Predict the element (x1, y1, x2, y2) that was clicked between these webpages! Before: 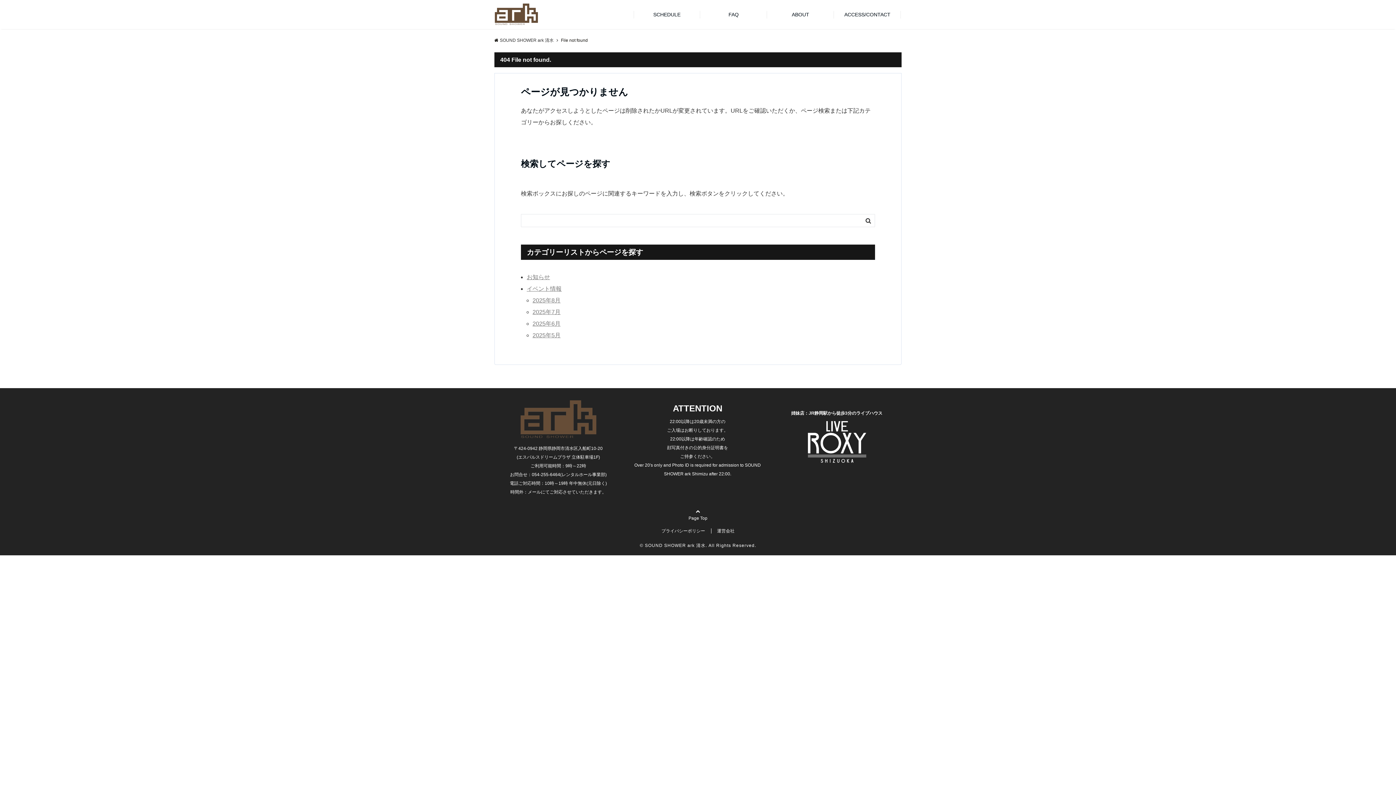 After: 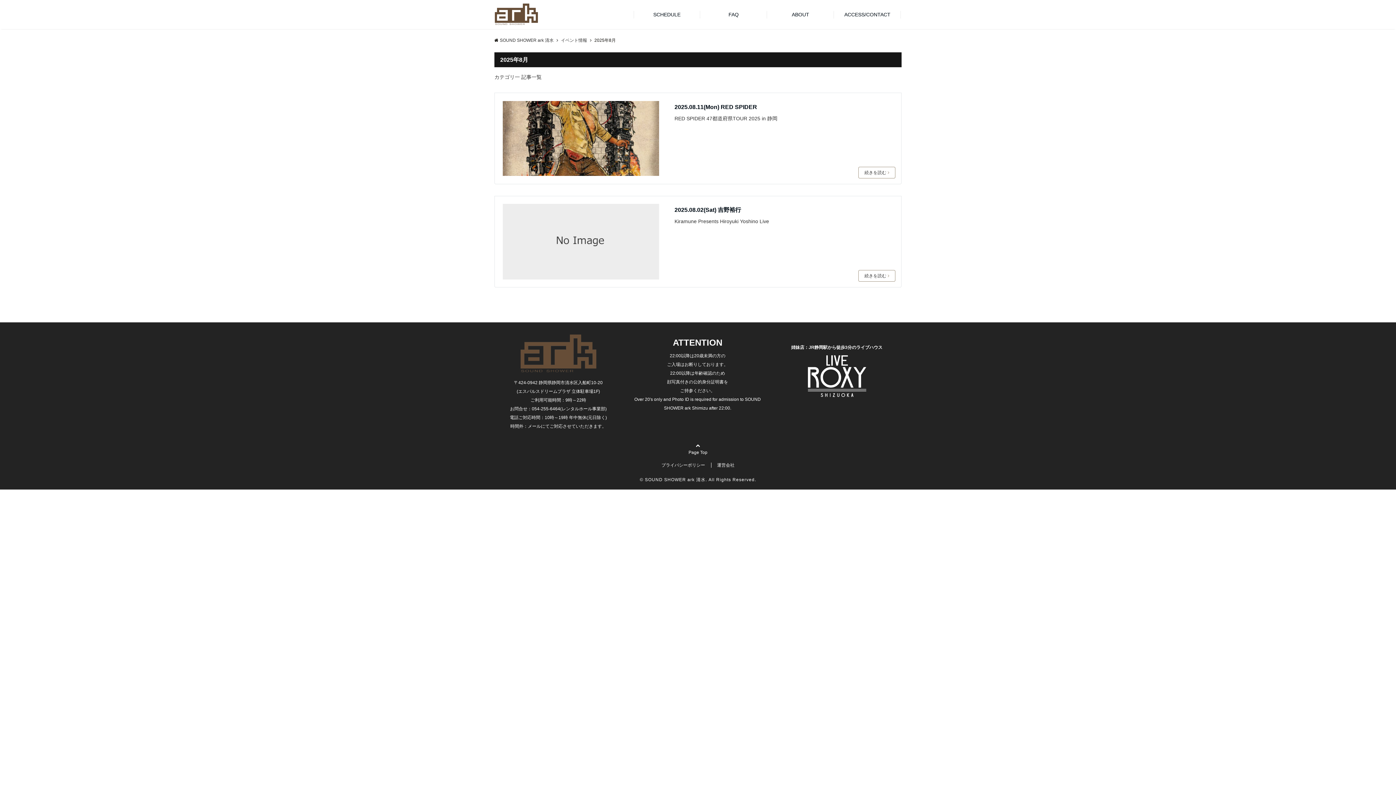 Action: label: 2025年8月 bbox: (532, 297, 560, 303)